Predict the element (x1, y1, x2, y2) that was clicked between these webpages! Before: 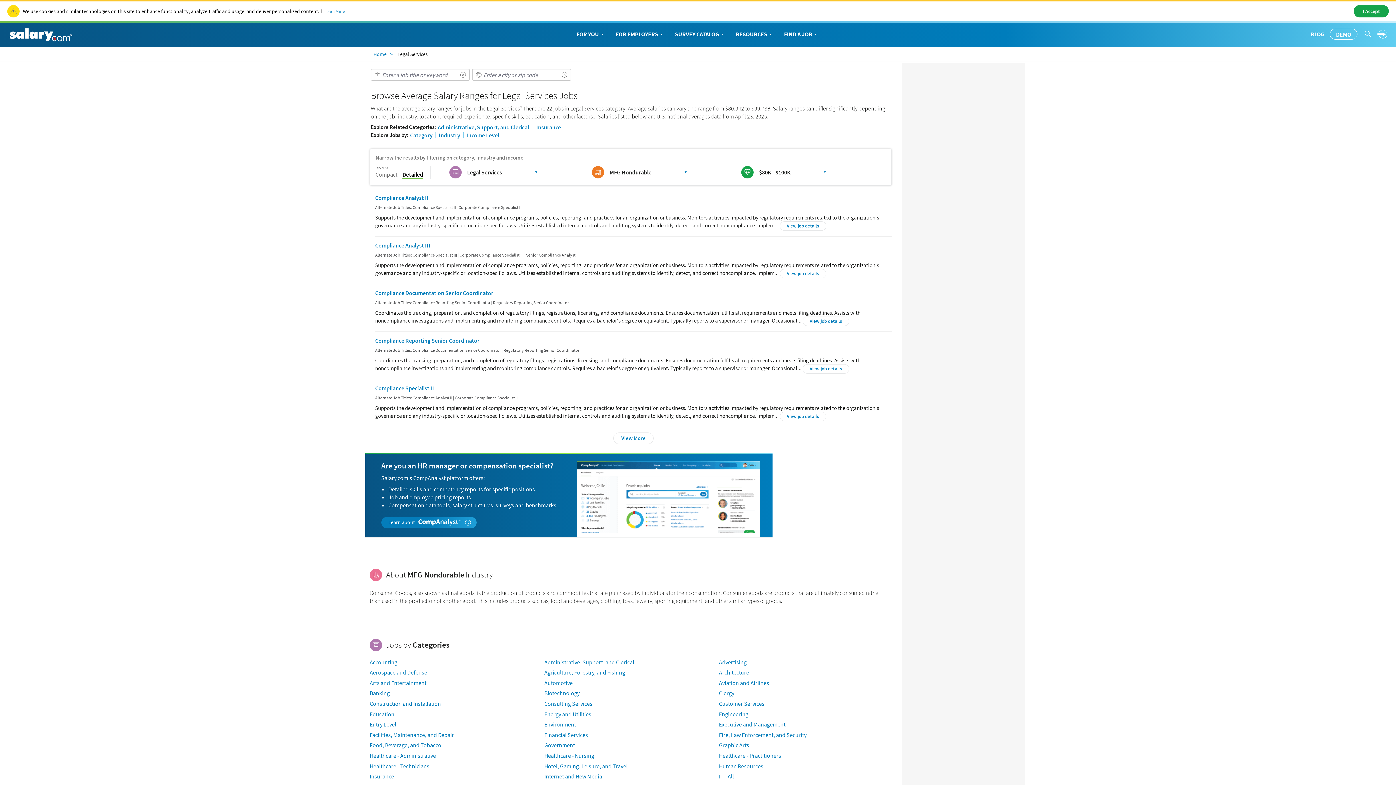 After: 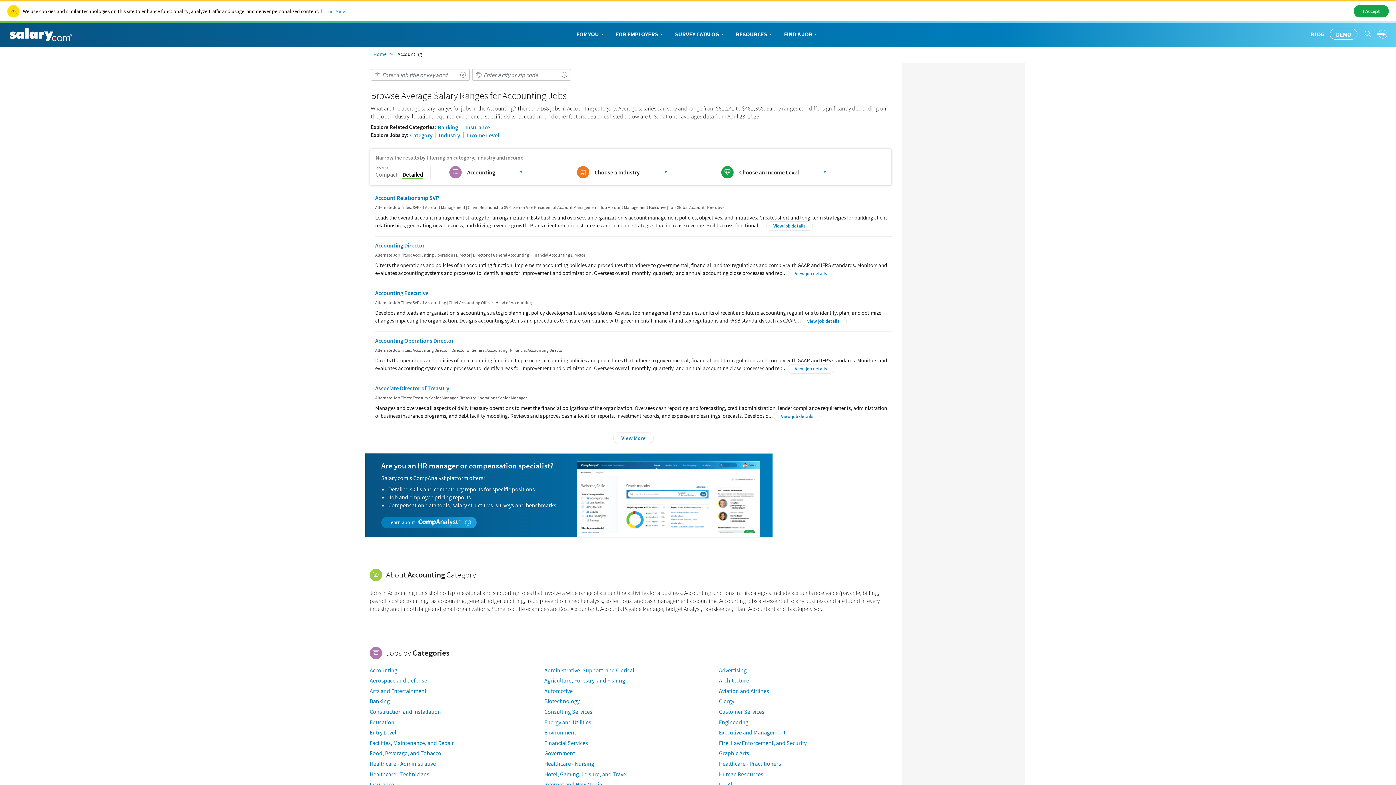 Action: bbox: (369, 658, 397, 666) label: Accounting